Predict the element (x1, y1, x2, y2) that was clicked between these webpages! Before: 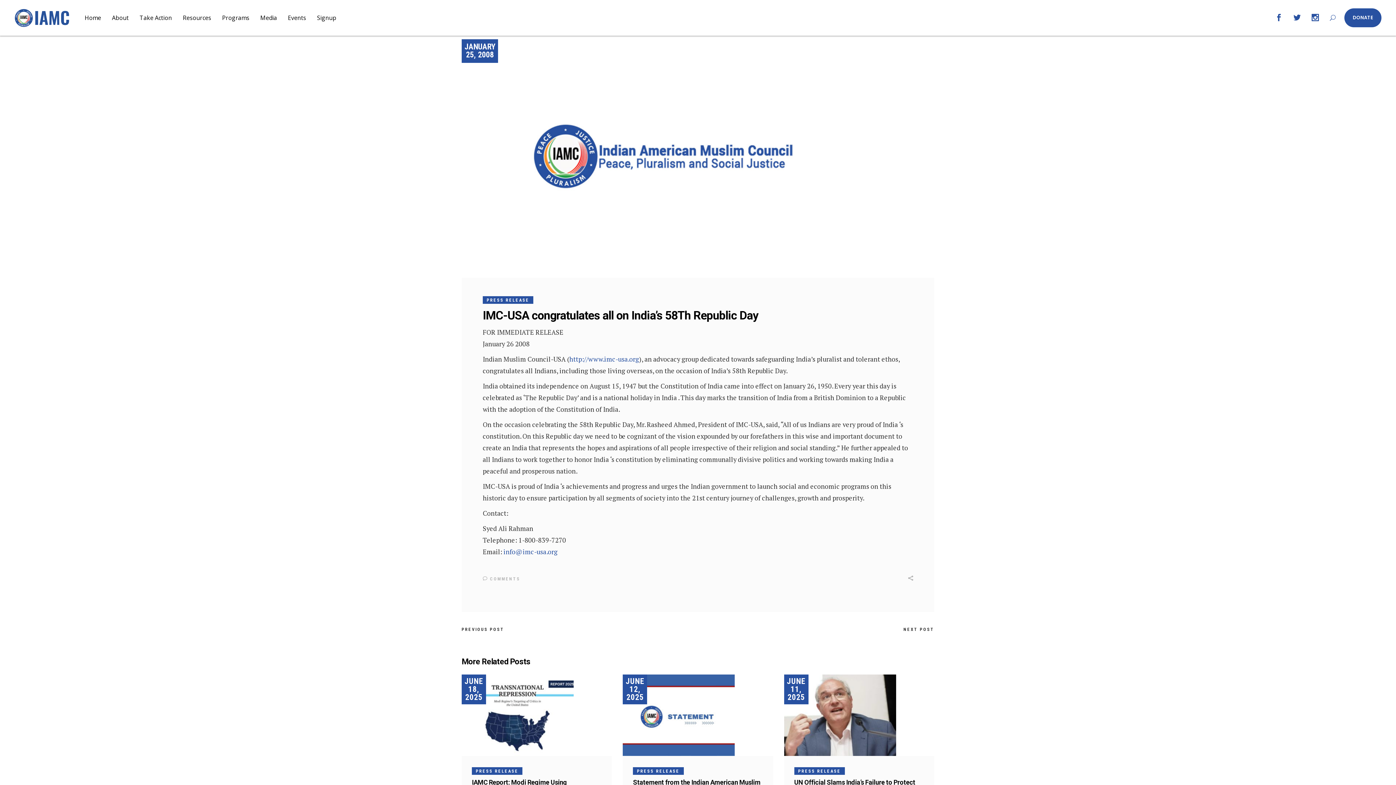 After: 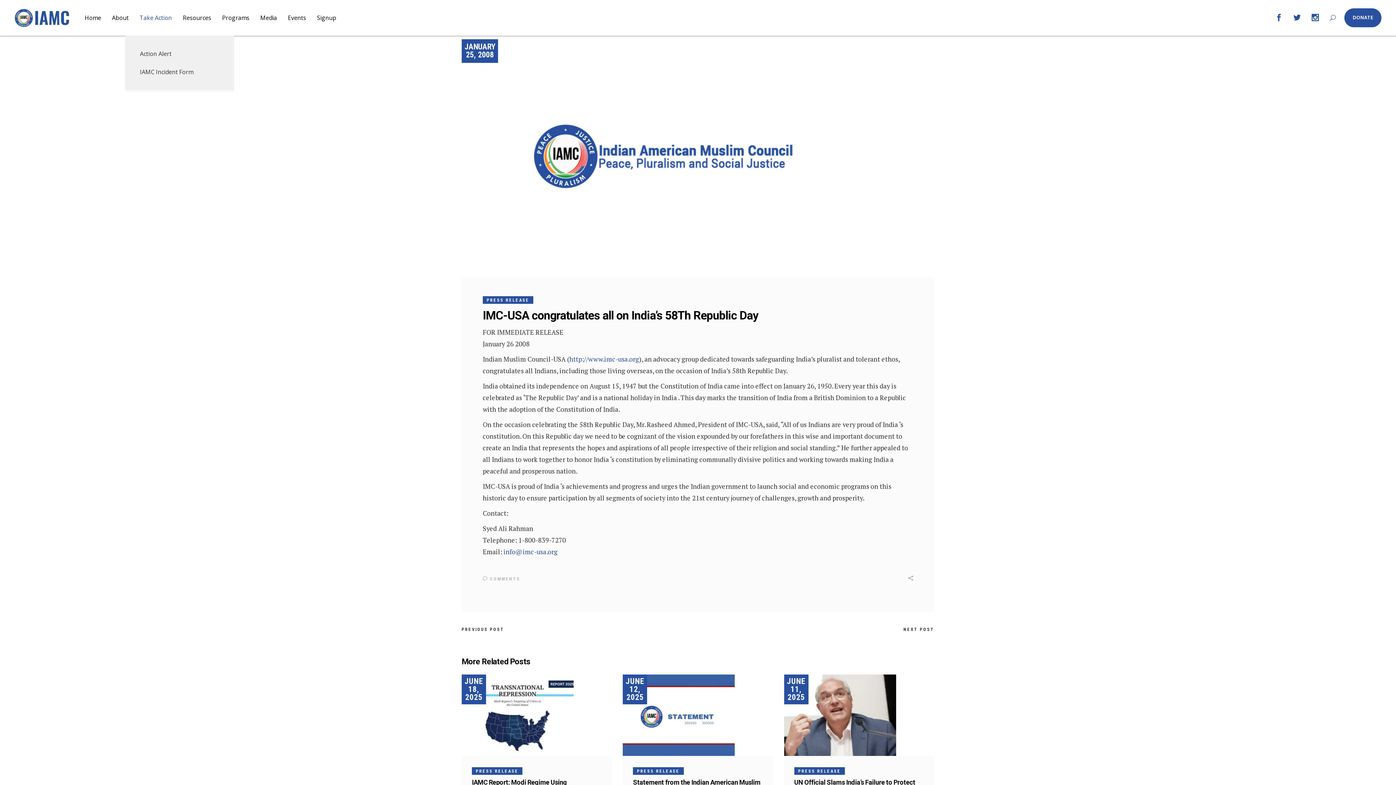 Action: label: Take Action bbox: (134, 11, 177, 24)